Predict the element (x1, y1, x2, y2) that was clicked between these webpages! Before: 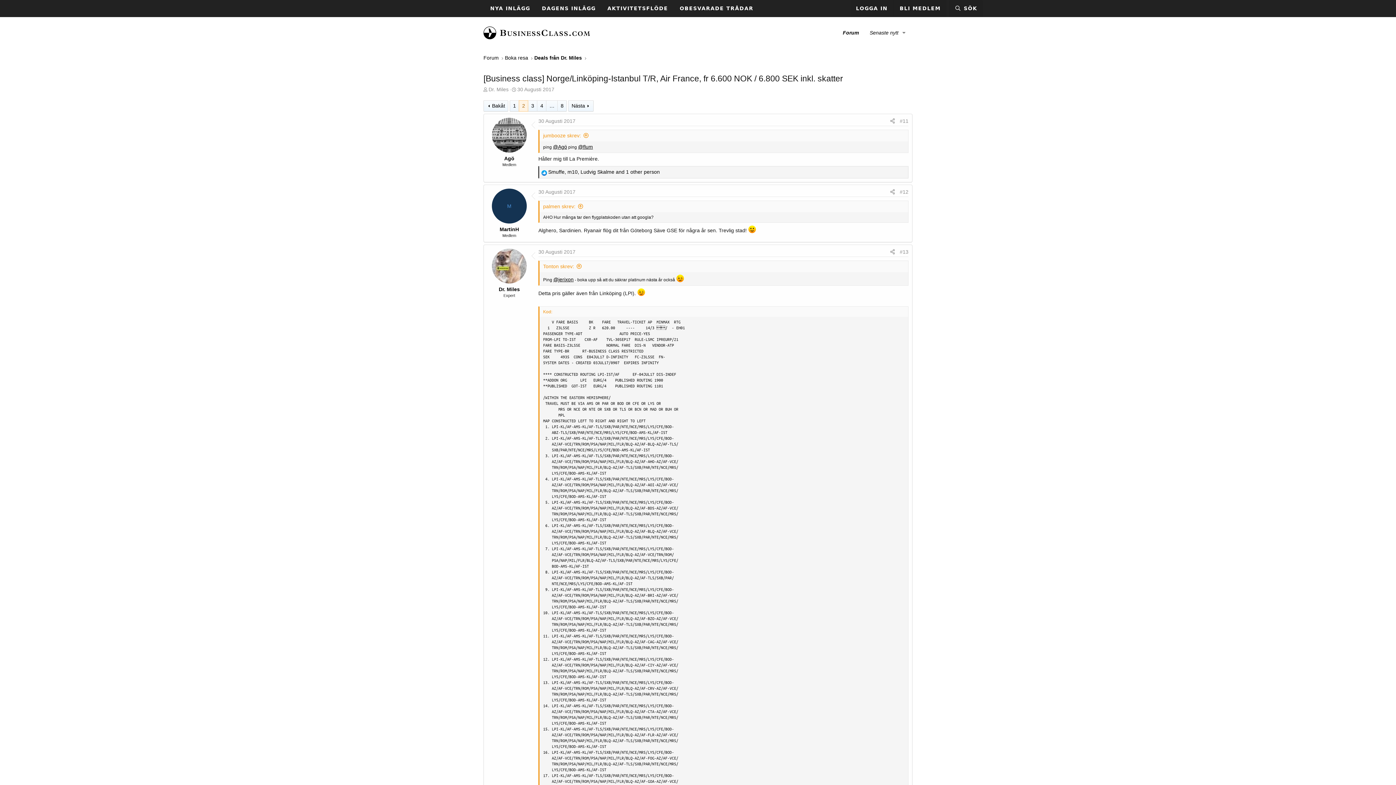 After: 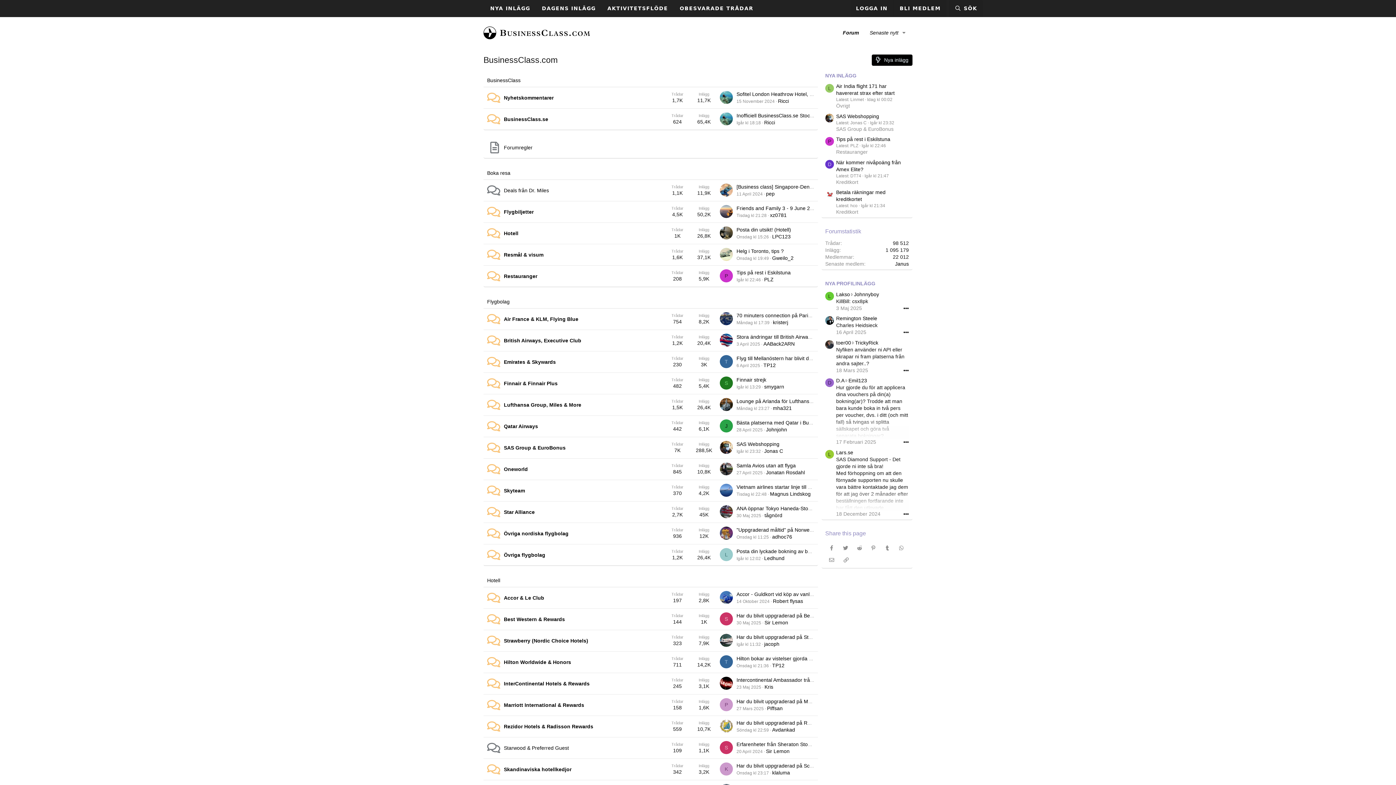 Action: bbox: (483, 54, 498, 61) label: Forum